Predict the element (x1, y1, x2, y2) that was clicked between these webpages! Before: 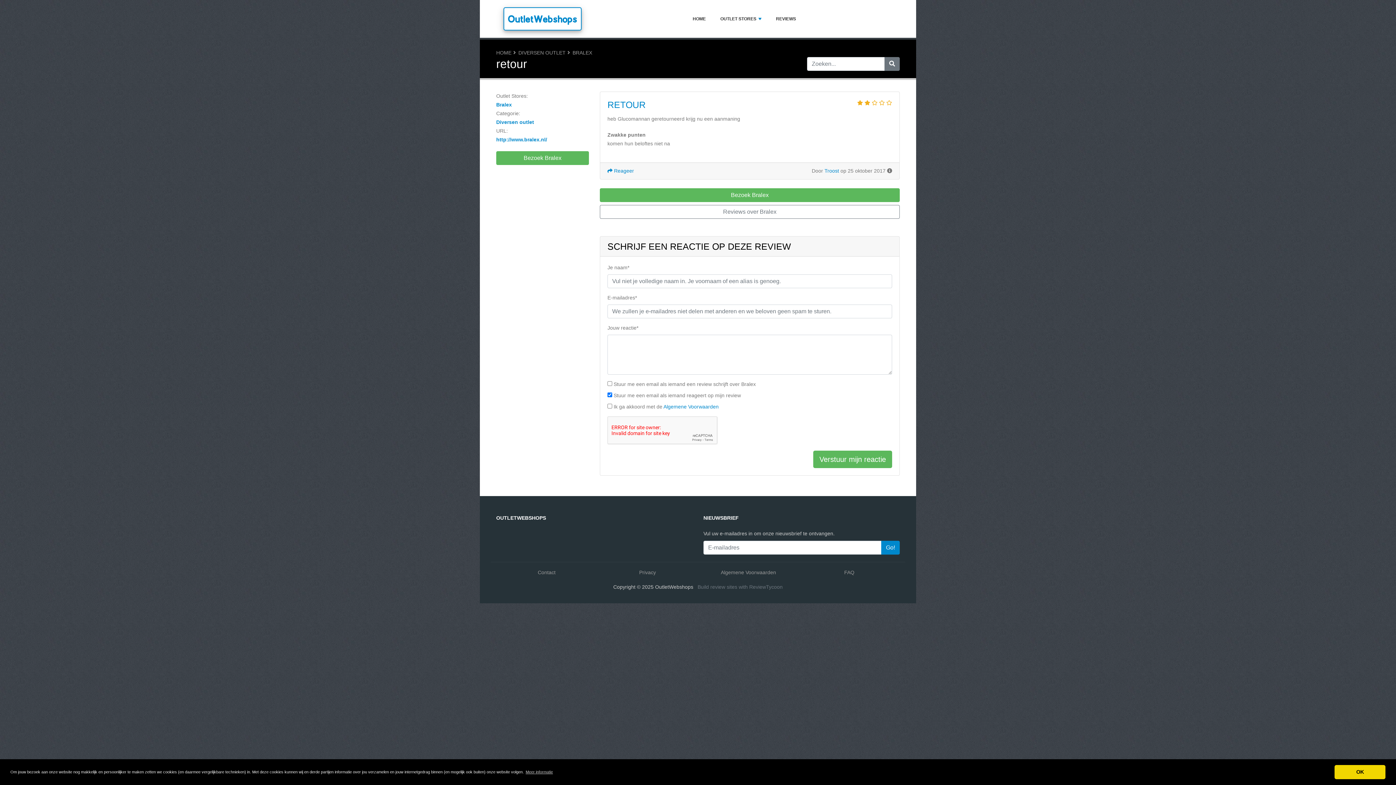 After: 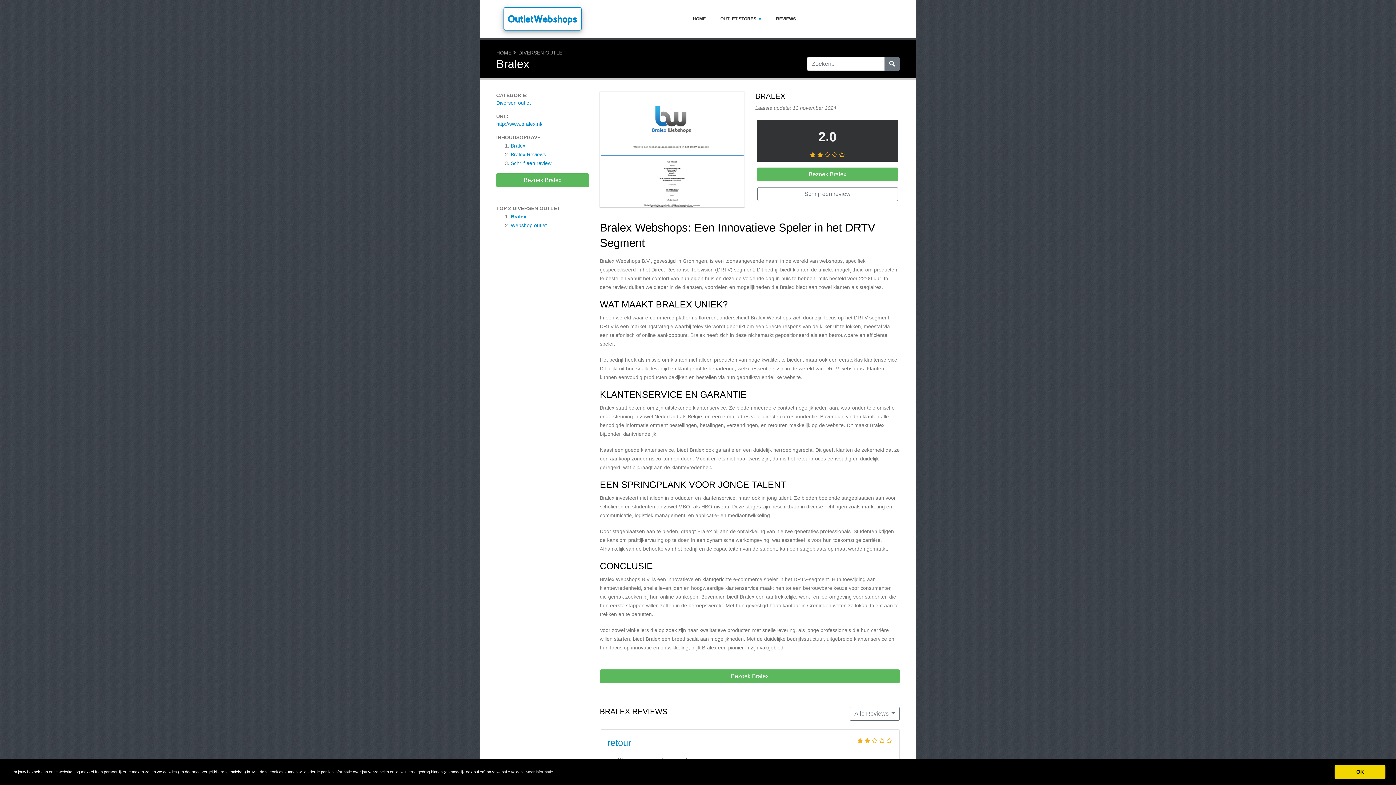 Action: bbox: (600, 205, 900, 218) label: Reviews over Bralex